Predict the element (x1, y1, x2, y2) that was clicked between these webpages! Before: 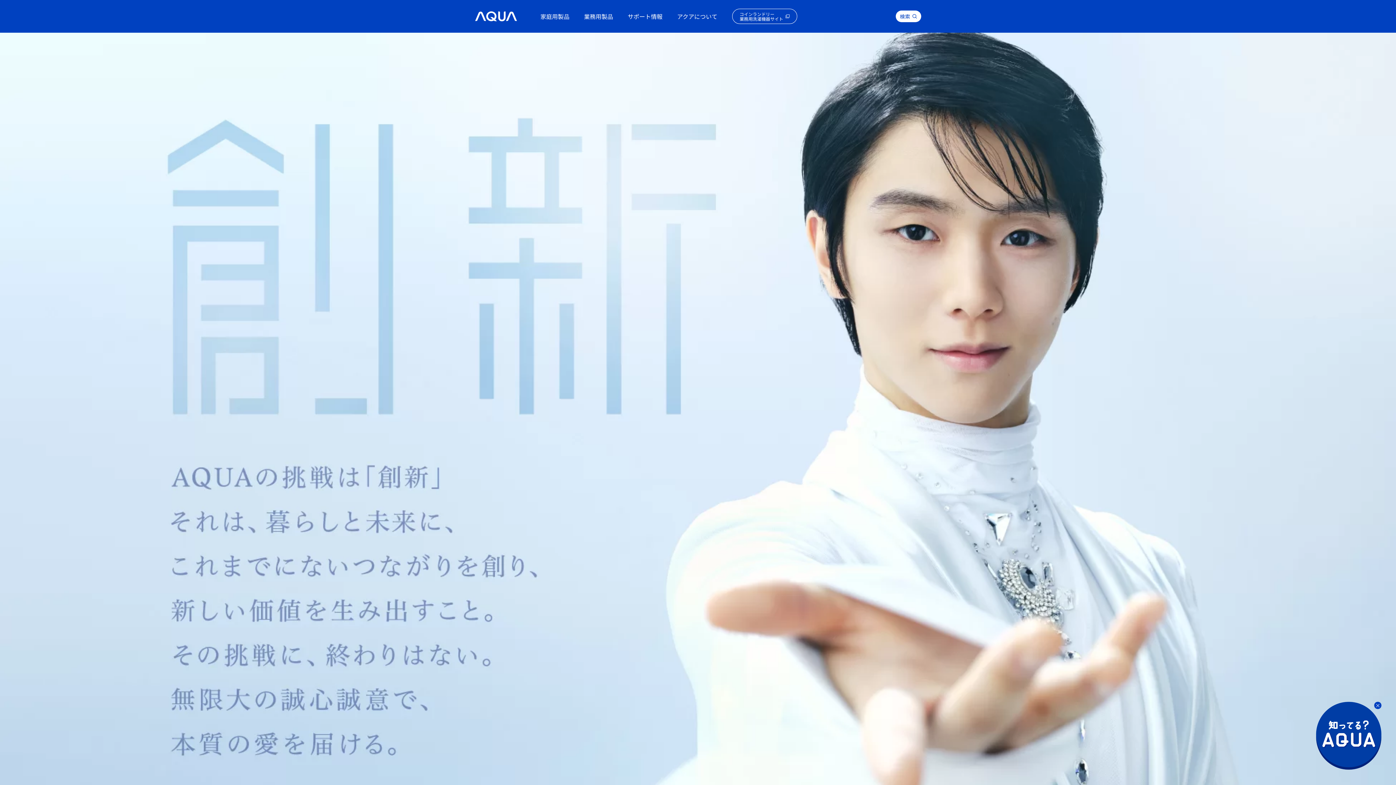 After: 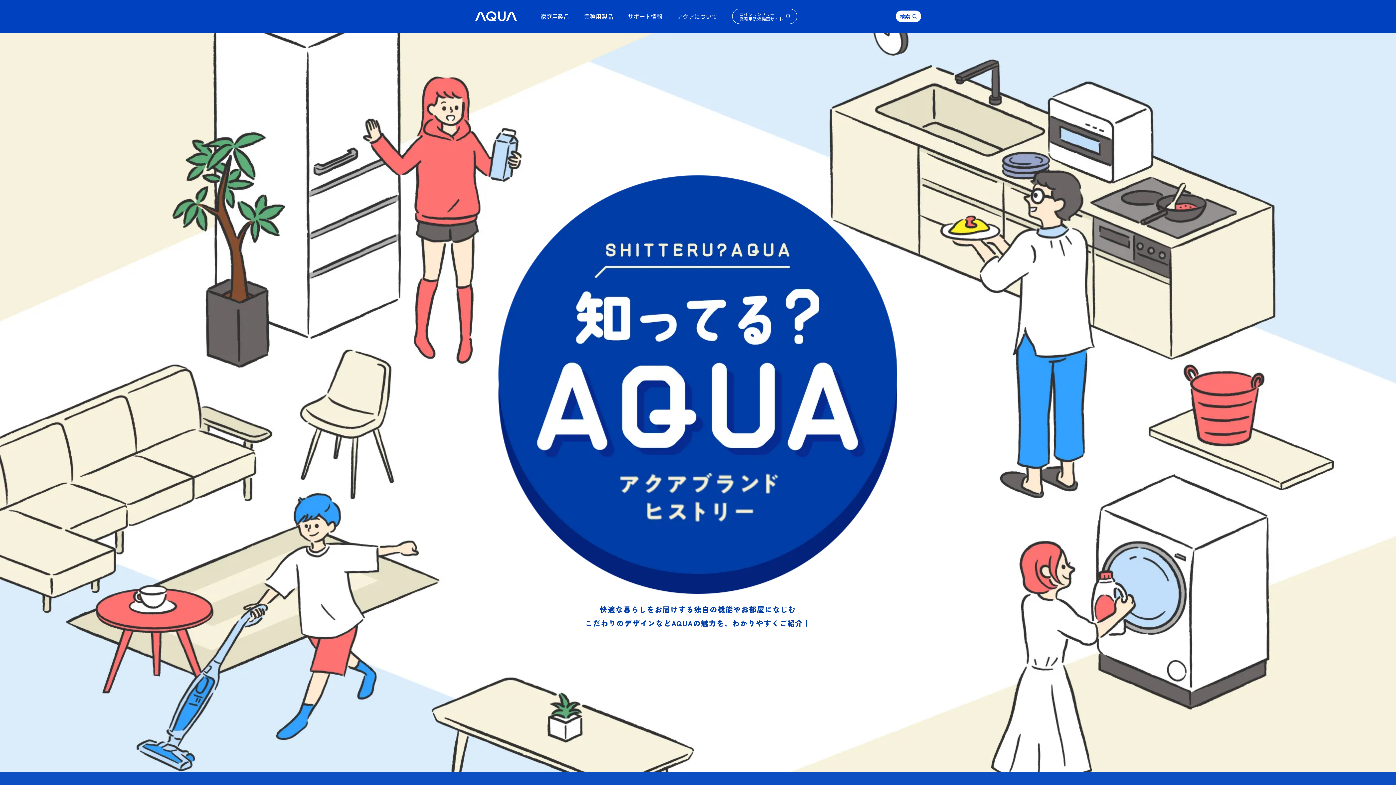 Action: bbox: (1316, 702, 1381, 770)